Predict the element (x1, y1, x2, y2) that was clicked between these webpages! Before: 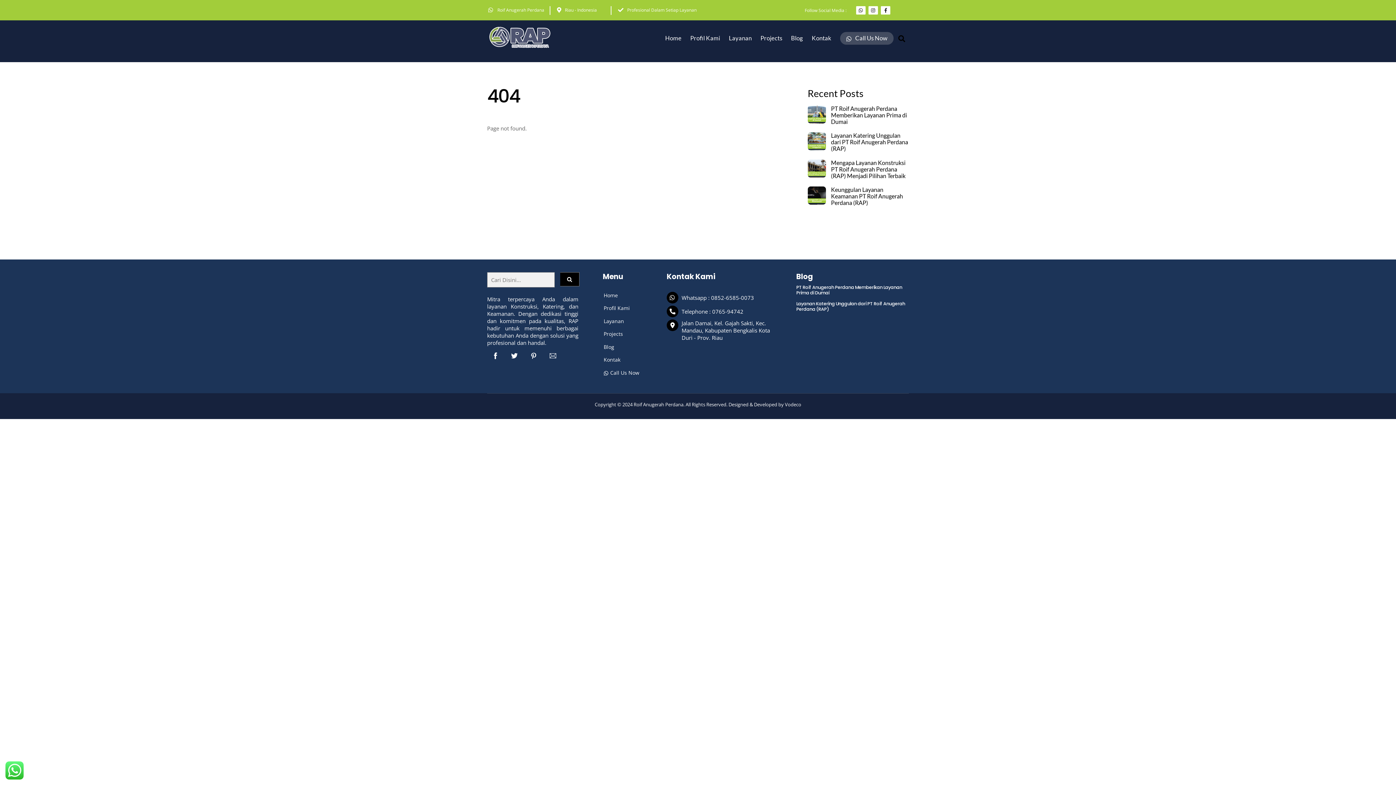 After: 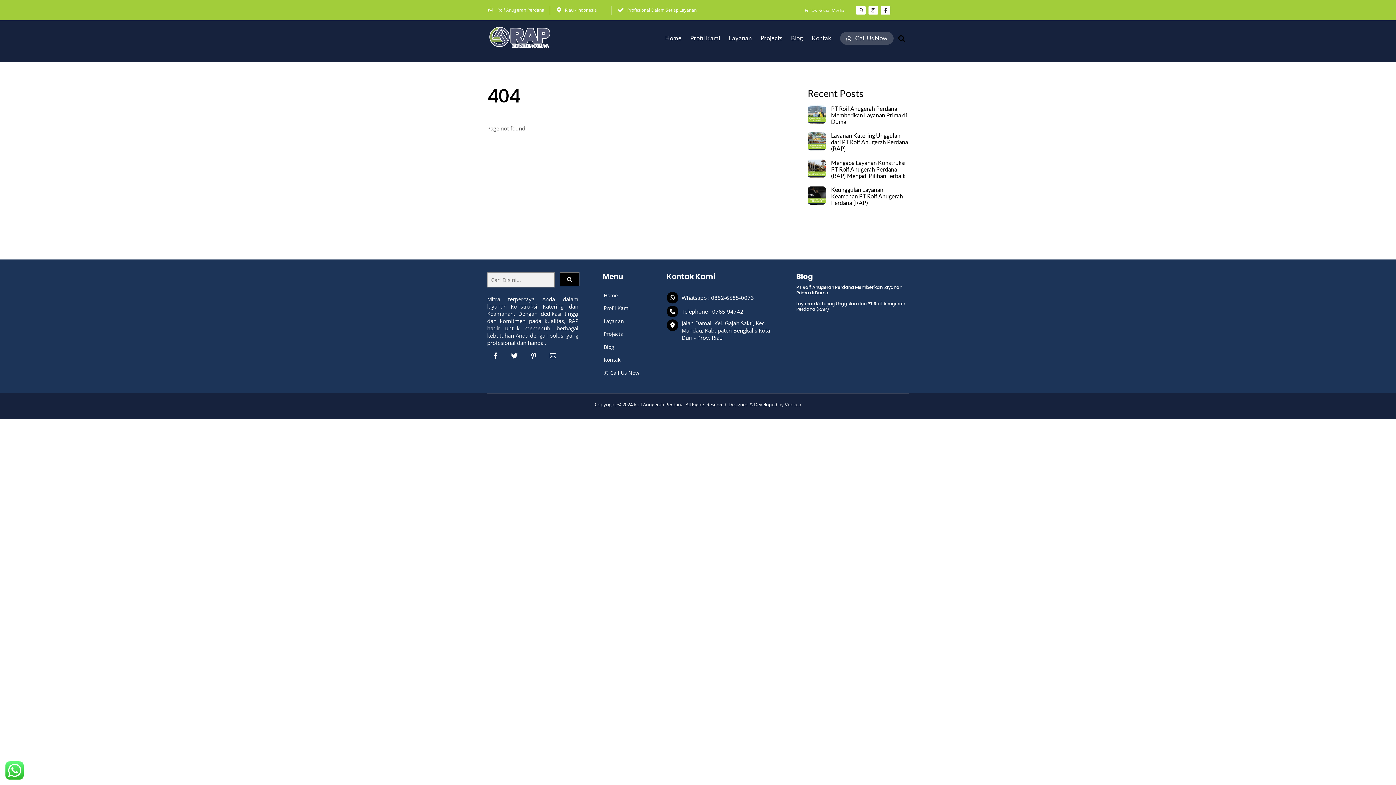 Action: bbox: (881, 6, 890, 14)